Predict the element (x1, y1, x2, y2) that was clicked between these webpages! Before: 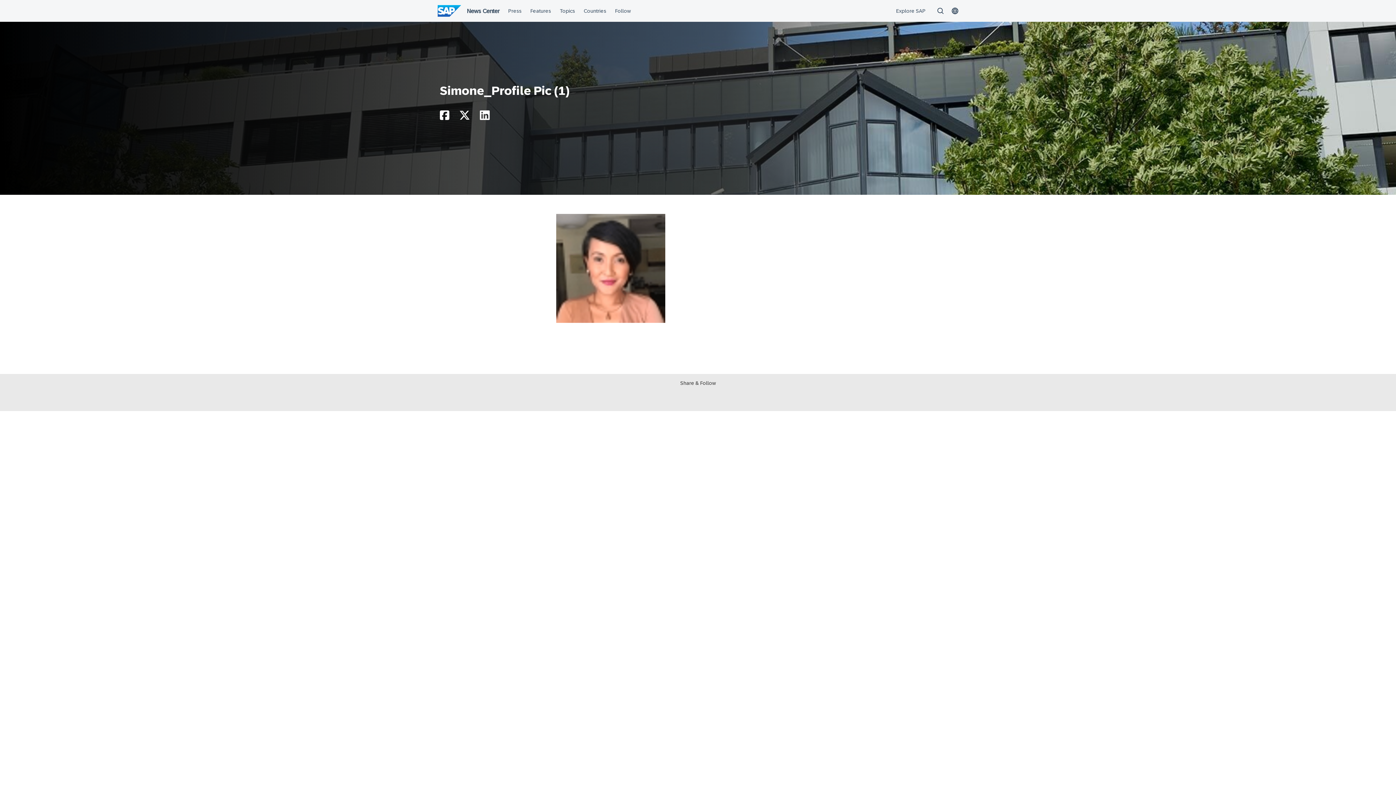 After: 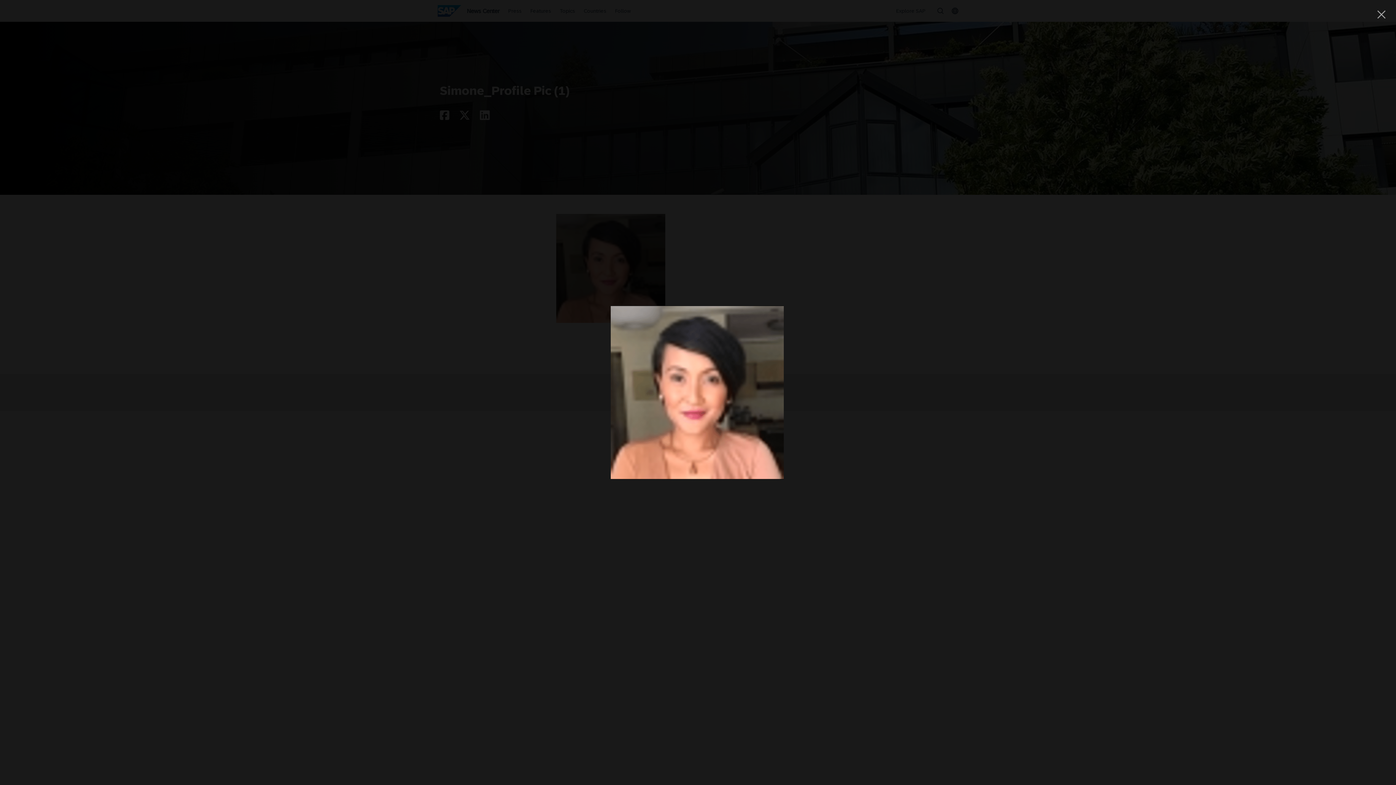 Action: bbox: (556, 317, 665, 324)